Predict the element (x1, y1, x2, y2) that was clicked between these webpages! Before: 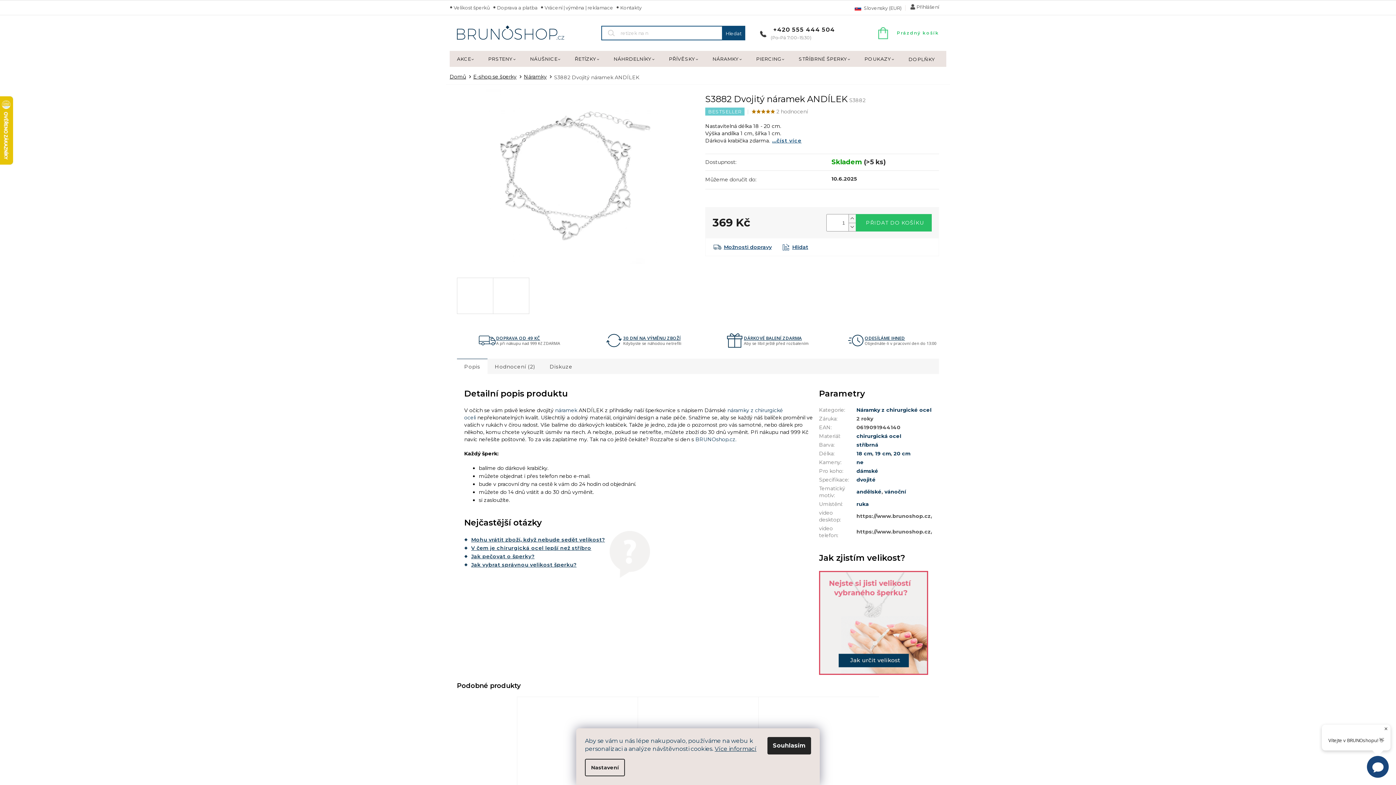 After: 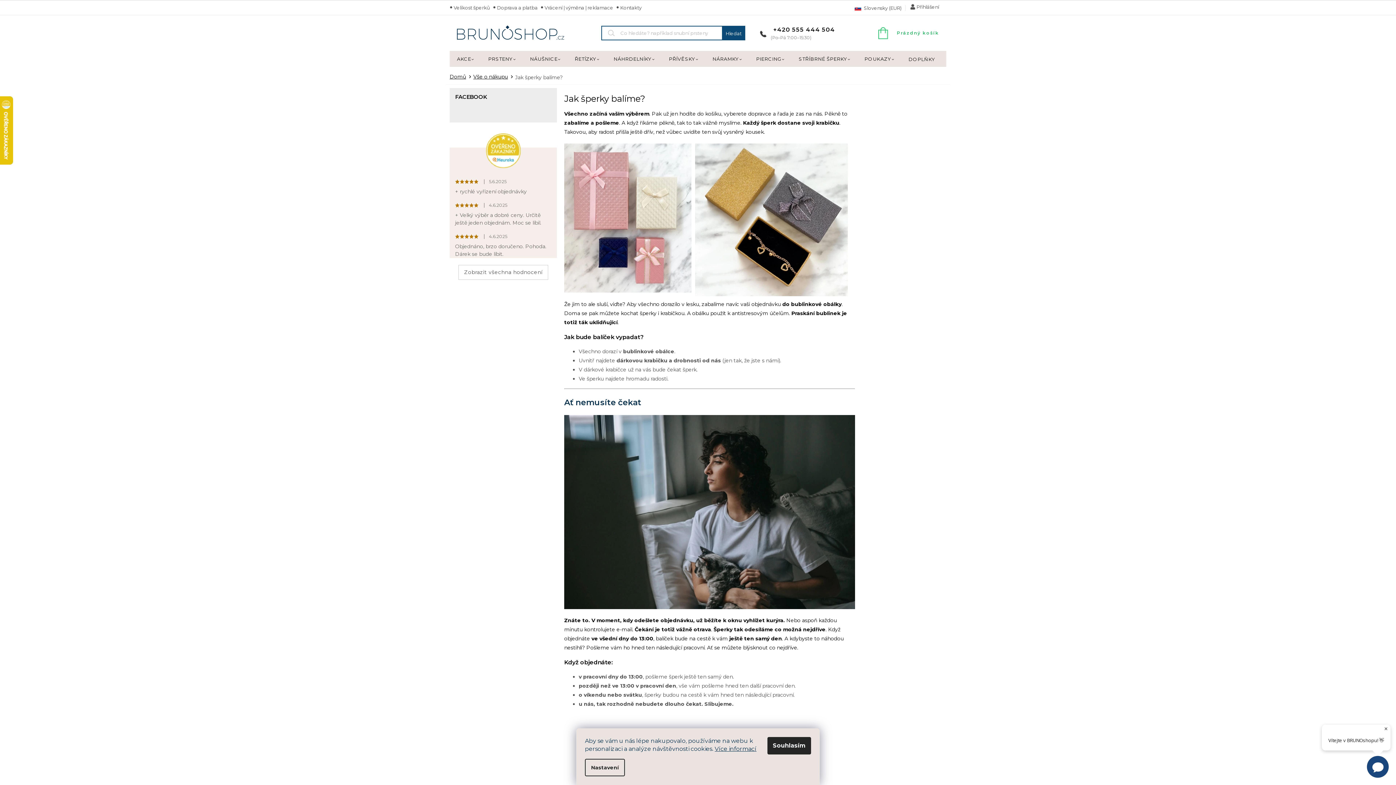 Action: label: DÁRKOVÉ BALENÍ ZDARMA bbox: (744, 336, 802, 340)